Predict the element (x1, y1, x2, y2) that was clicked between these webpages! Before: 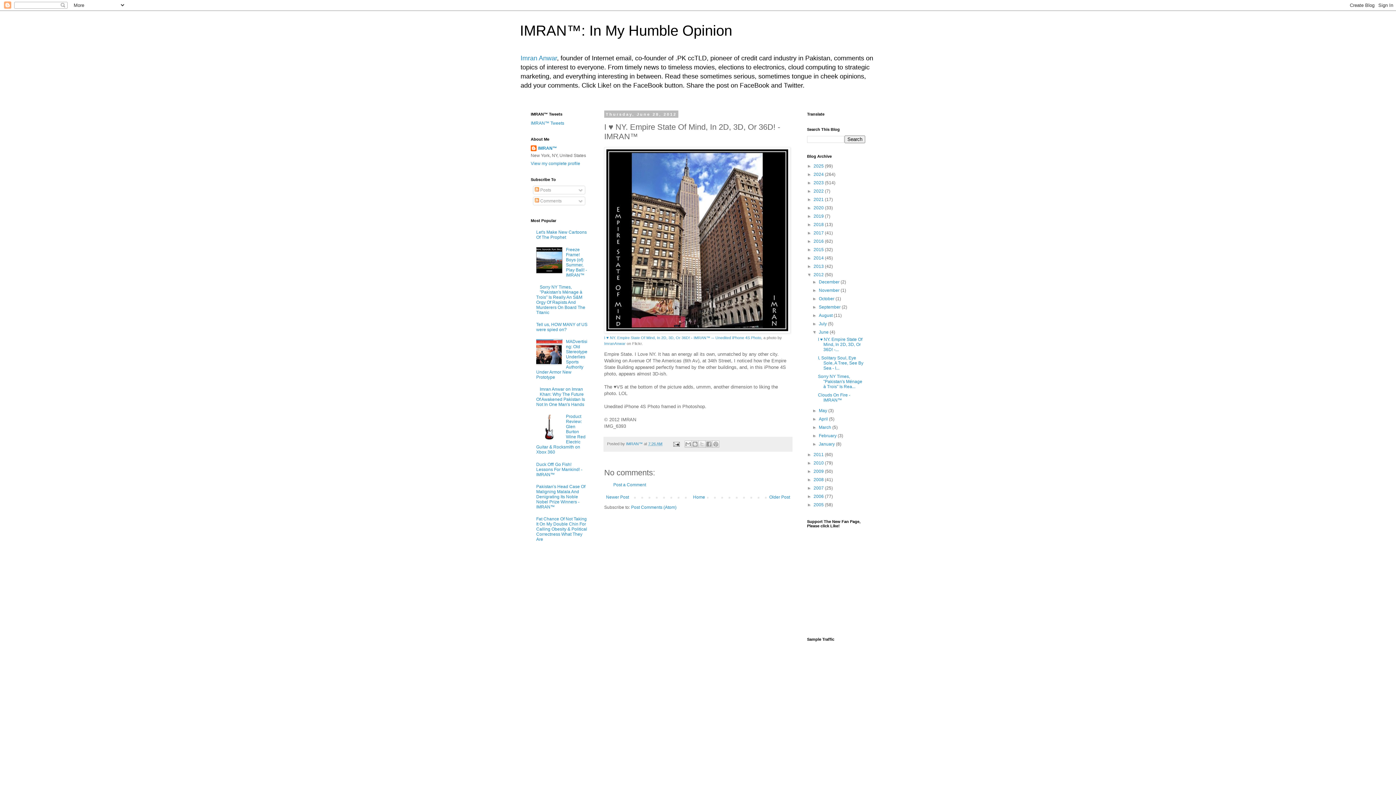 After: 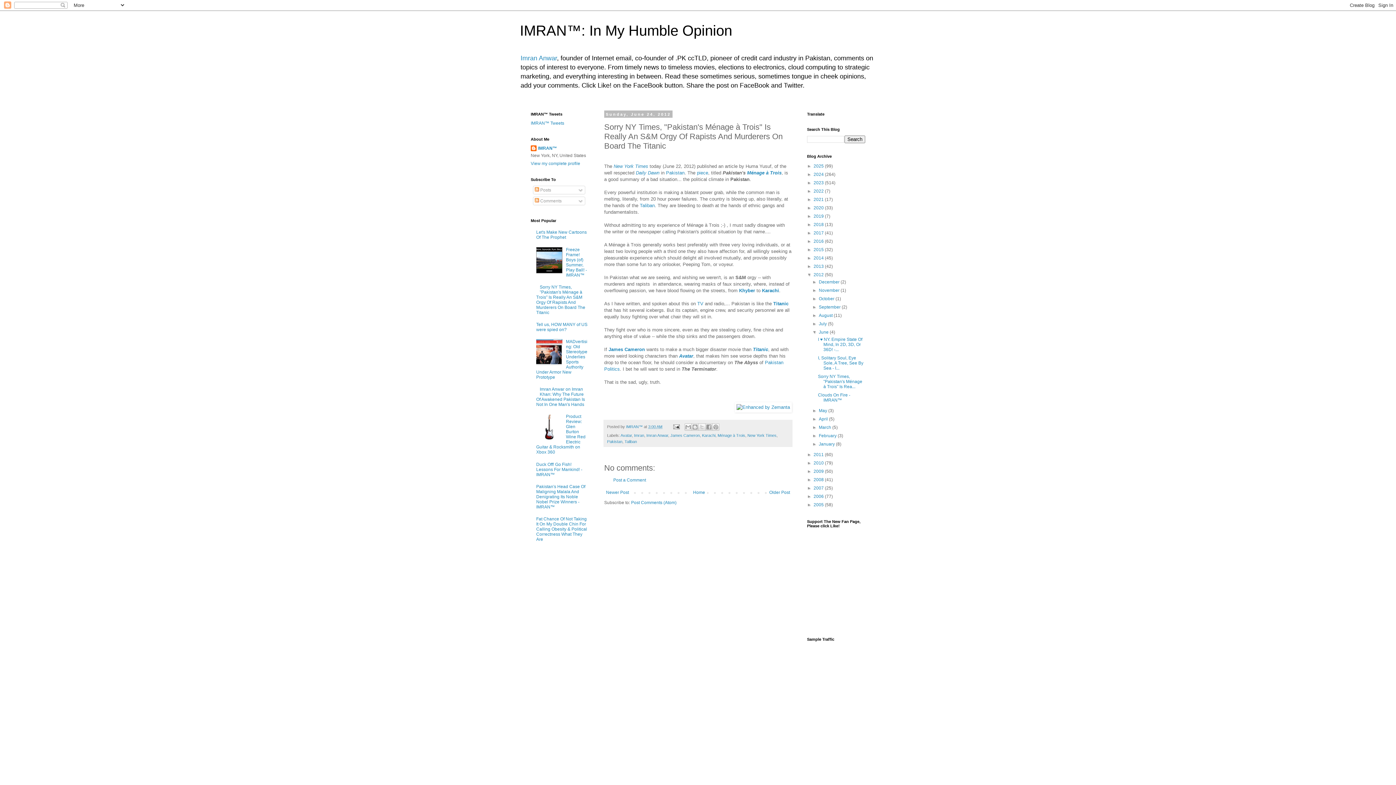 Action: label: Sorry NY Times, "Pakistan's Ménage à Trois" Is Rea... bbox: (818, 374, 862, 389)